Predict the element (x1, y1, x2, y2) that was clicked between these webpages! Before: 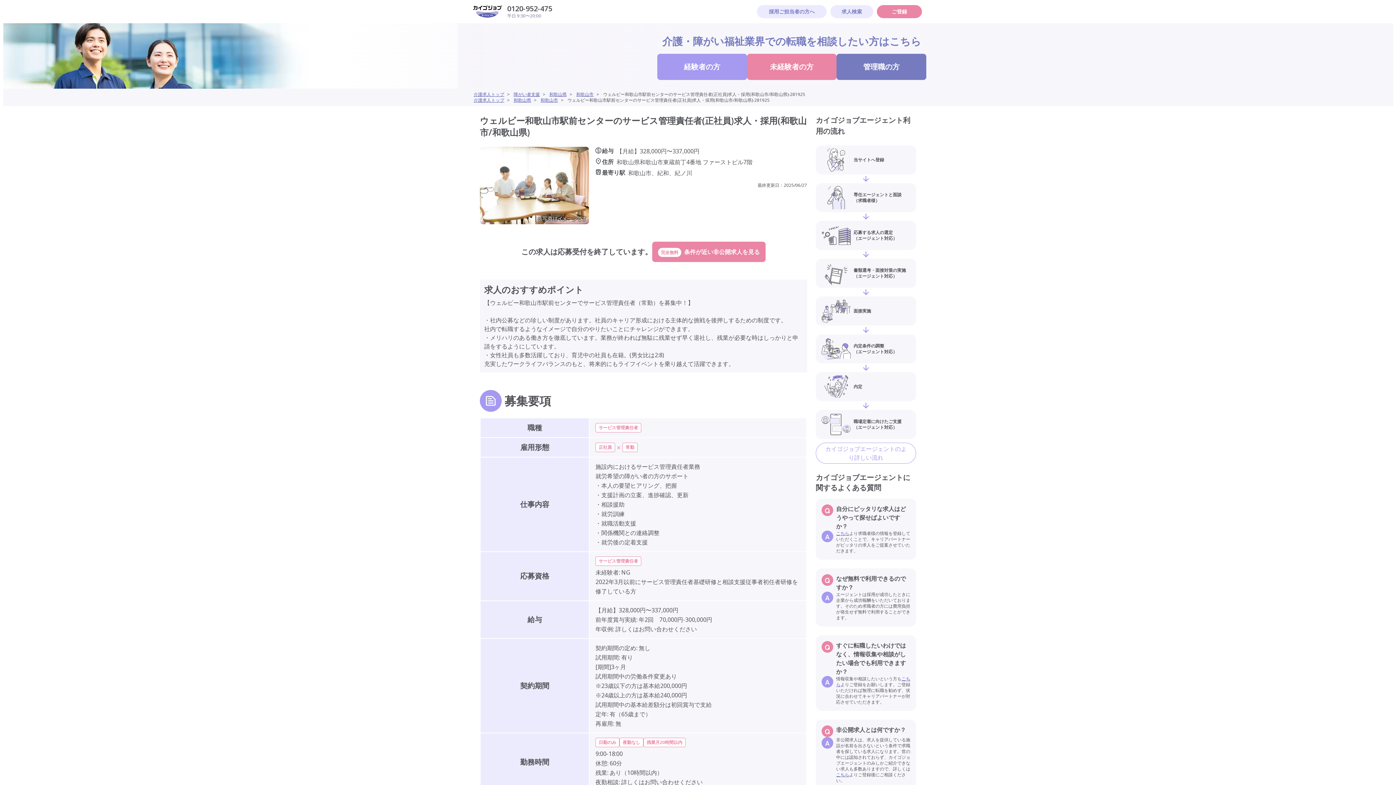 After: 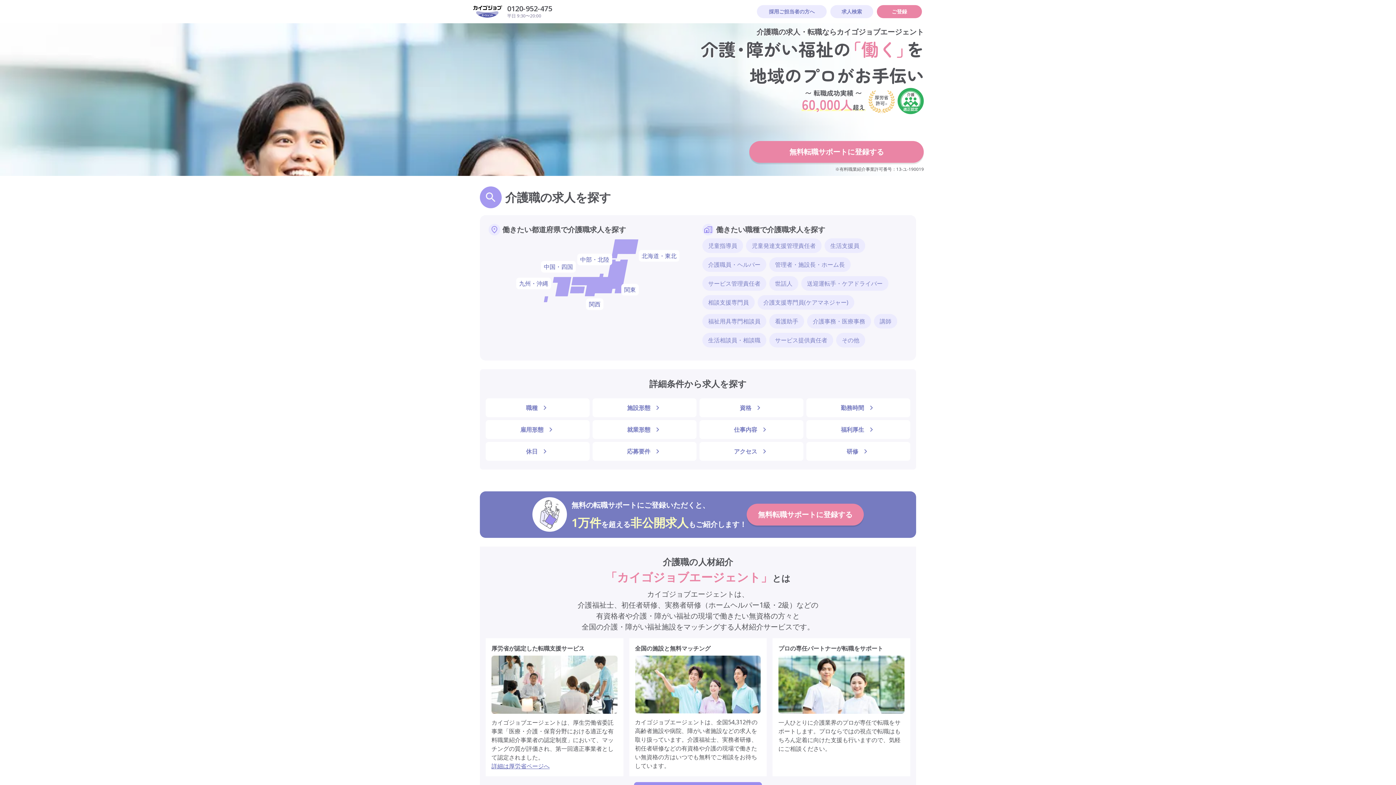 Action: label: 介護求人トップ bbox: (473, 91, 504, 97)